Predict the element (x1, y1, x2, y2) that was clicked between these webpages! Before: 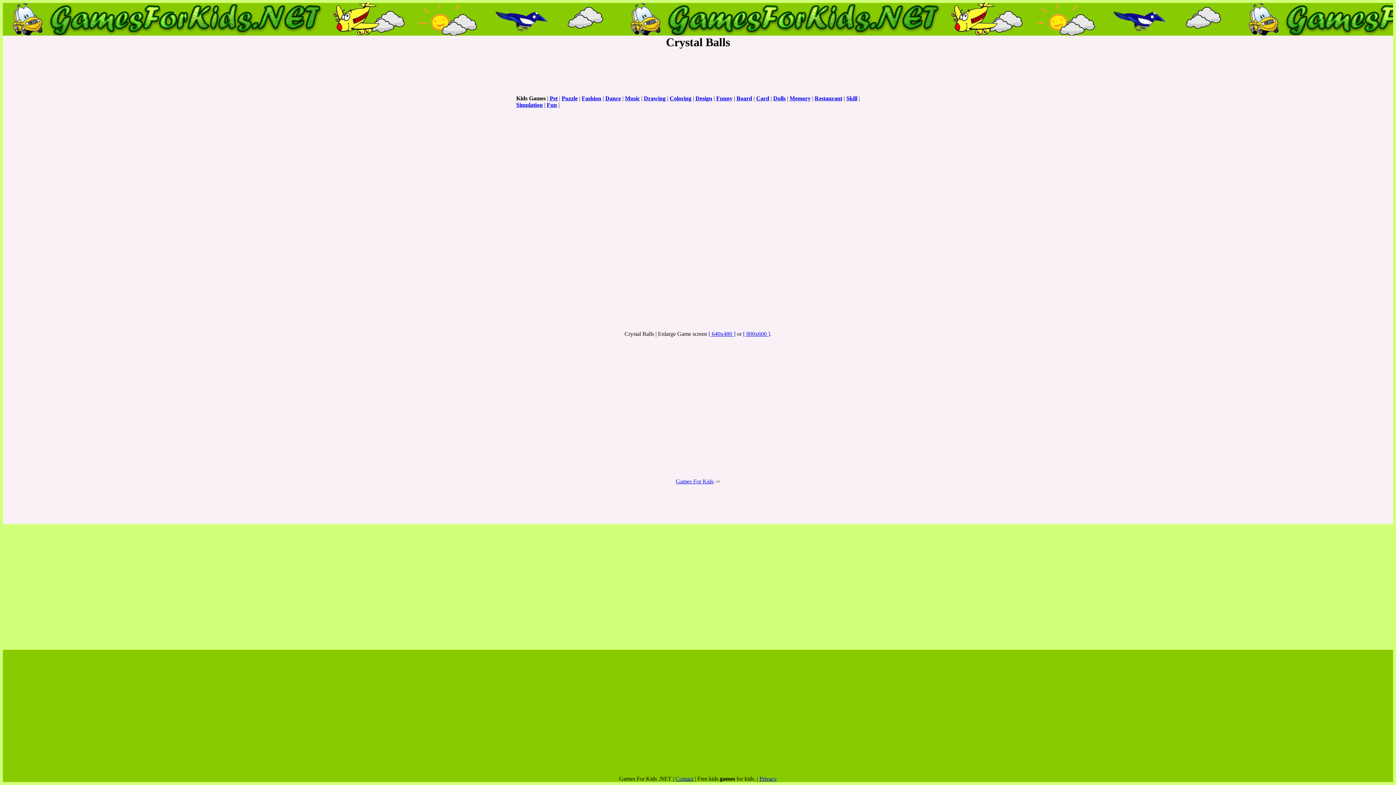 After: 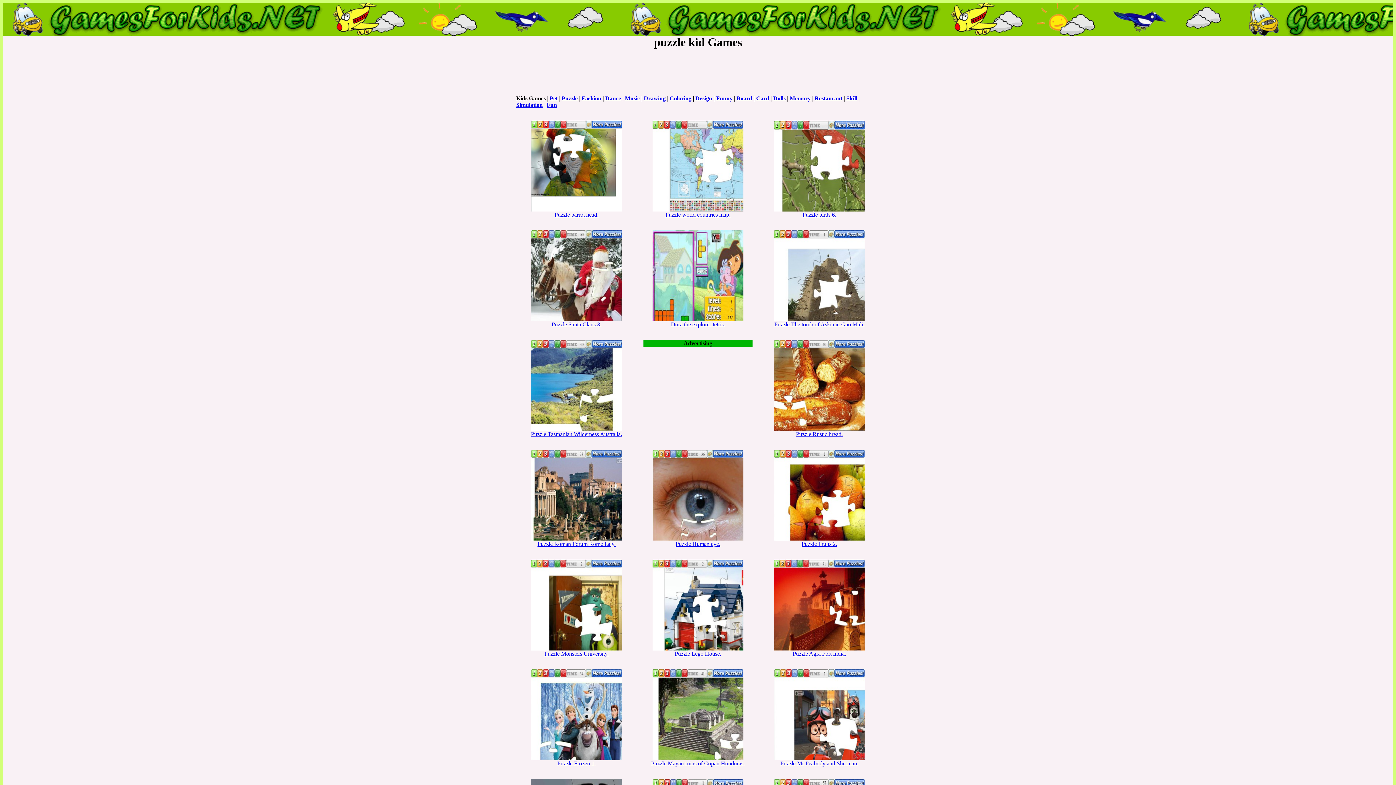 Action: bbox: (561, 95, 577, 101) label: Puzzle